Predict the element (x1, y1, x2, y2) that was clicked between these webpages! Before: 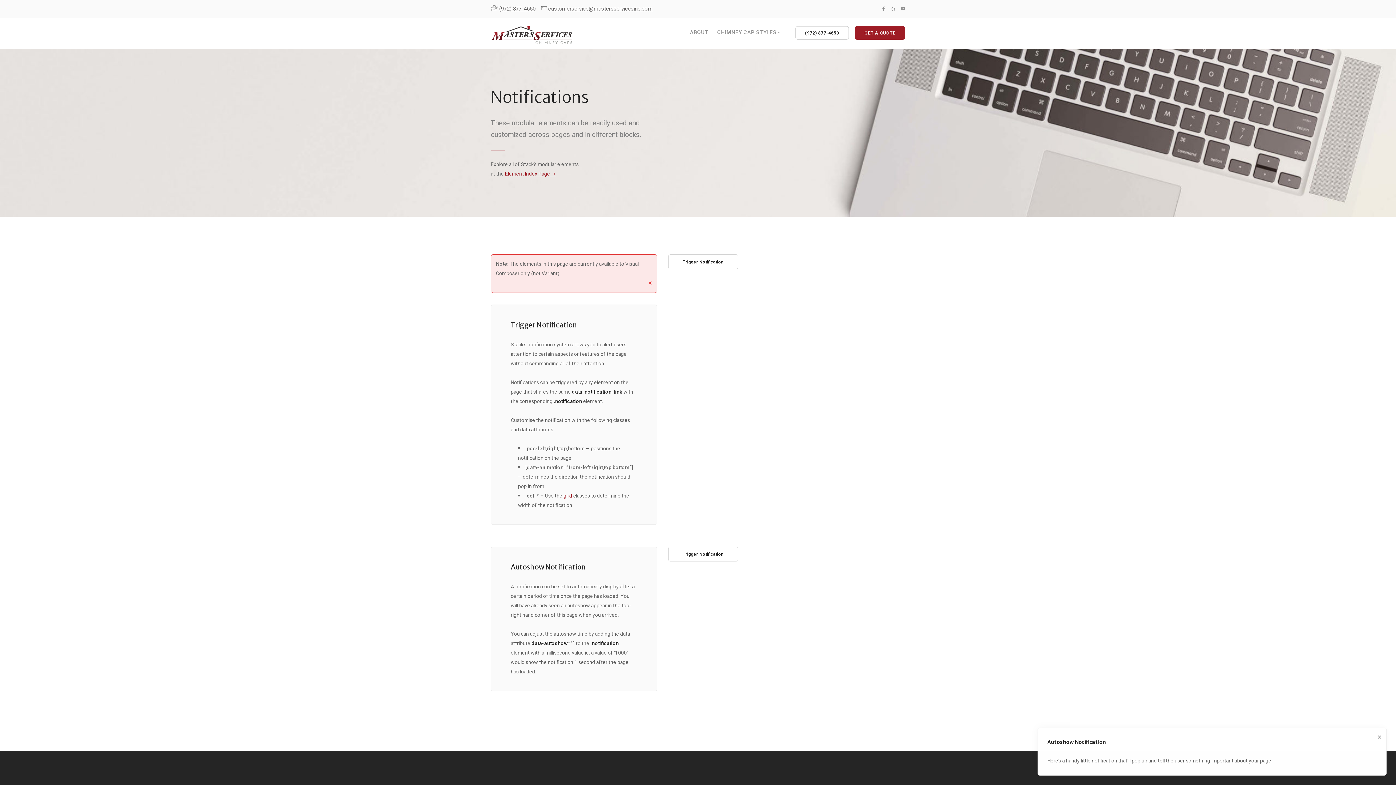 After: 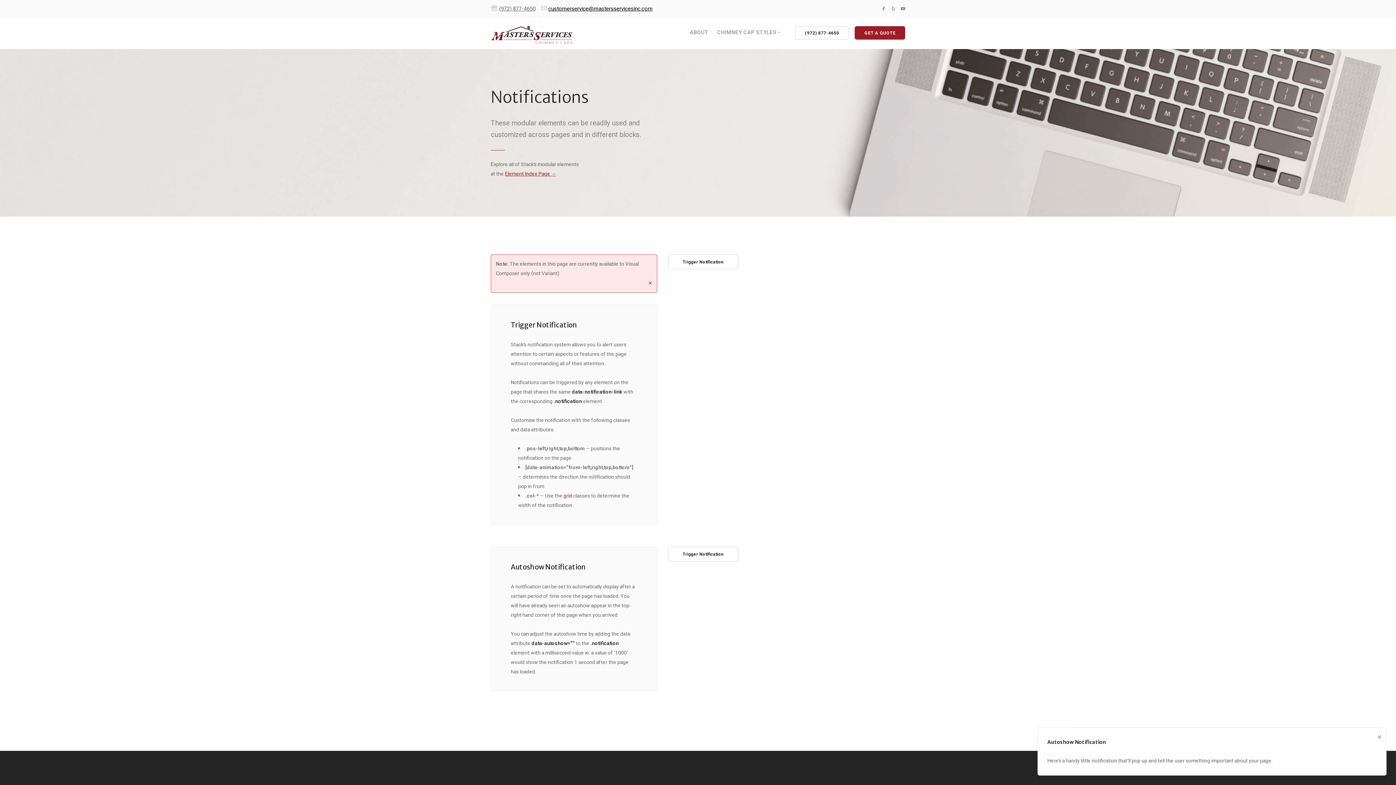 Action: label: customerservice@mastersservicesinc.com bbox: (548, 4, 652, 12)